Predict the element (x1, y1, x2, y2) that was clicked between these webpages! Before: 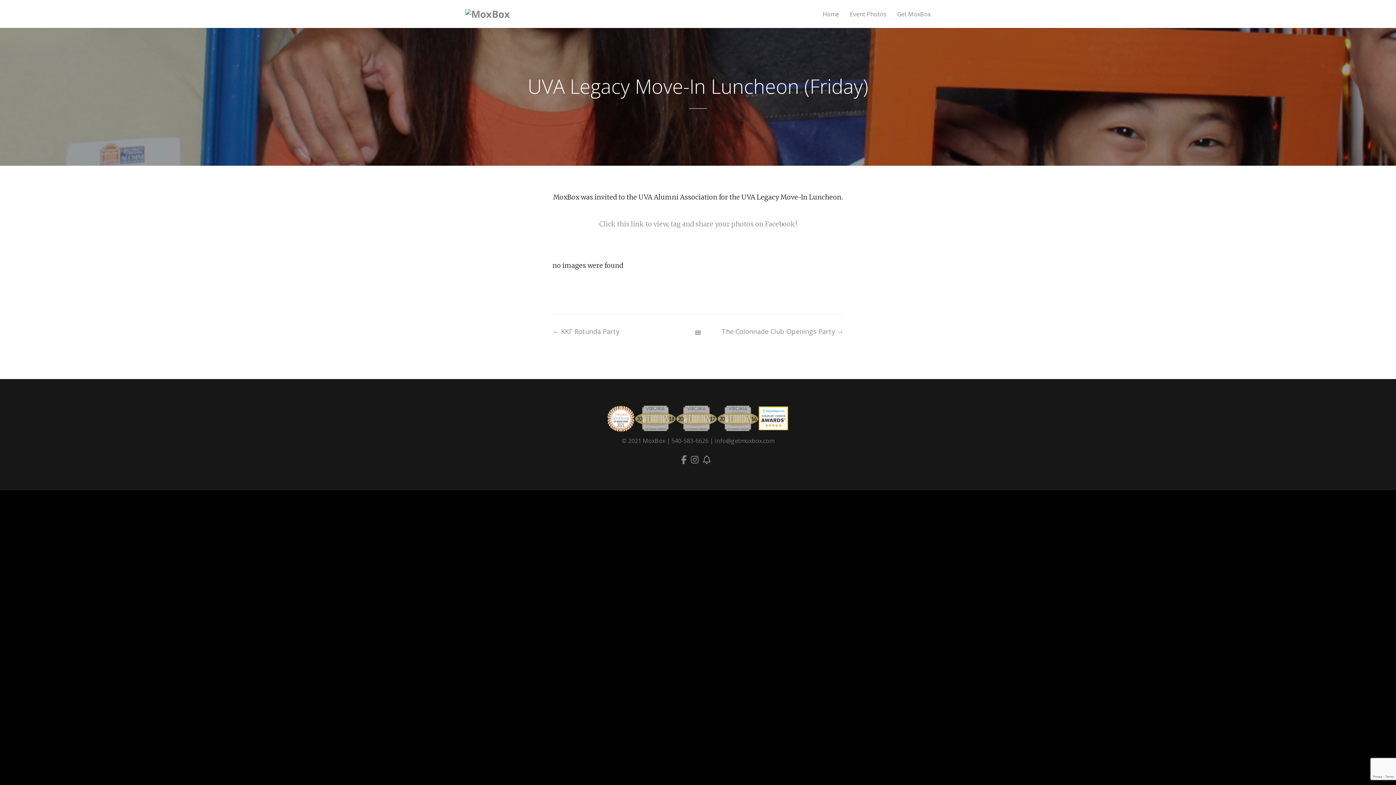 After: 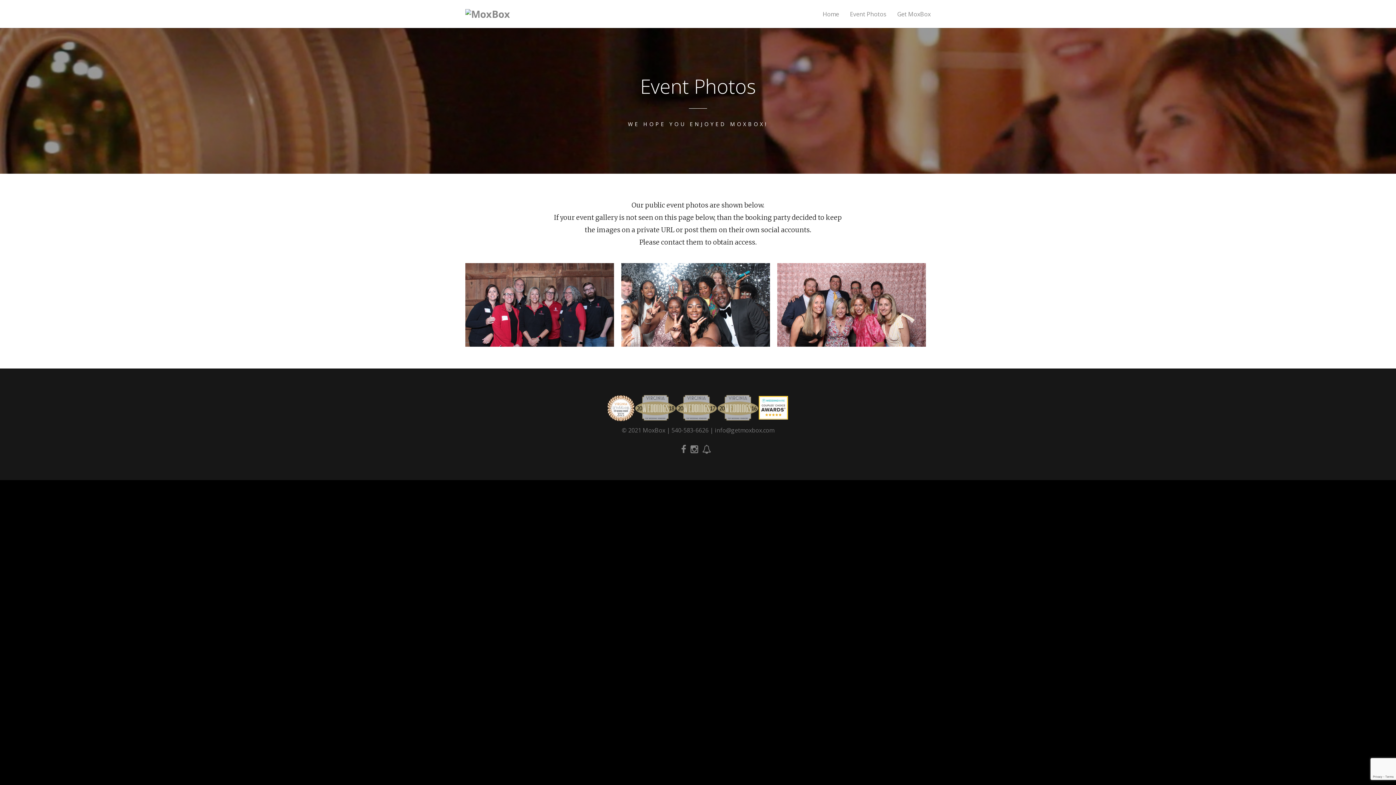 Action: label: Event Photos bbox: (850, 11, 886, 16)